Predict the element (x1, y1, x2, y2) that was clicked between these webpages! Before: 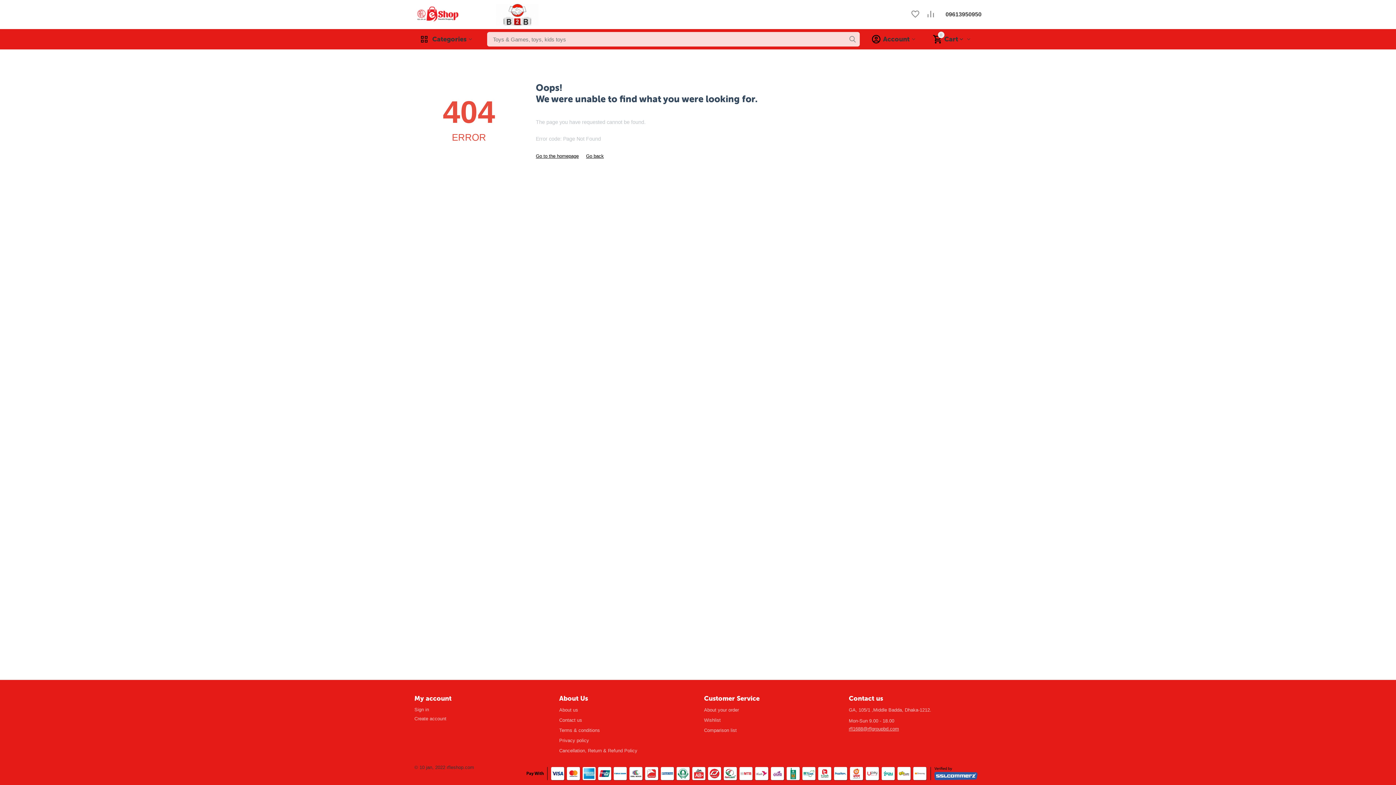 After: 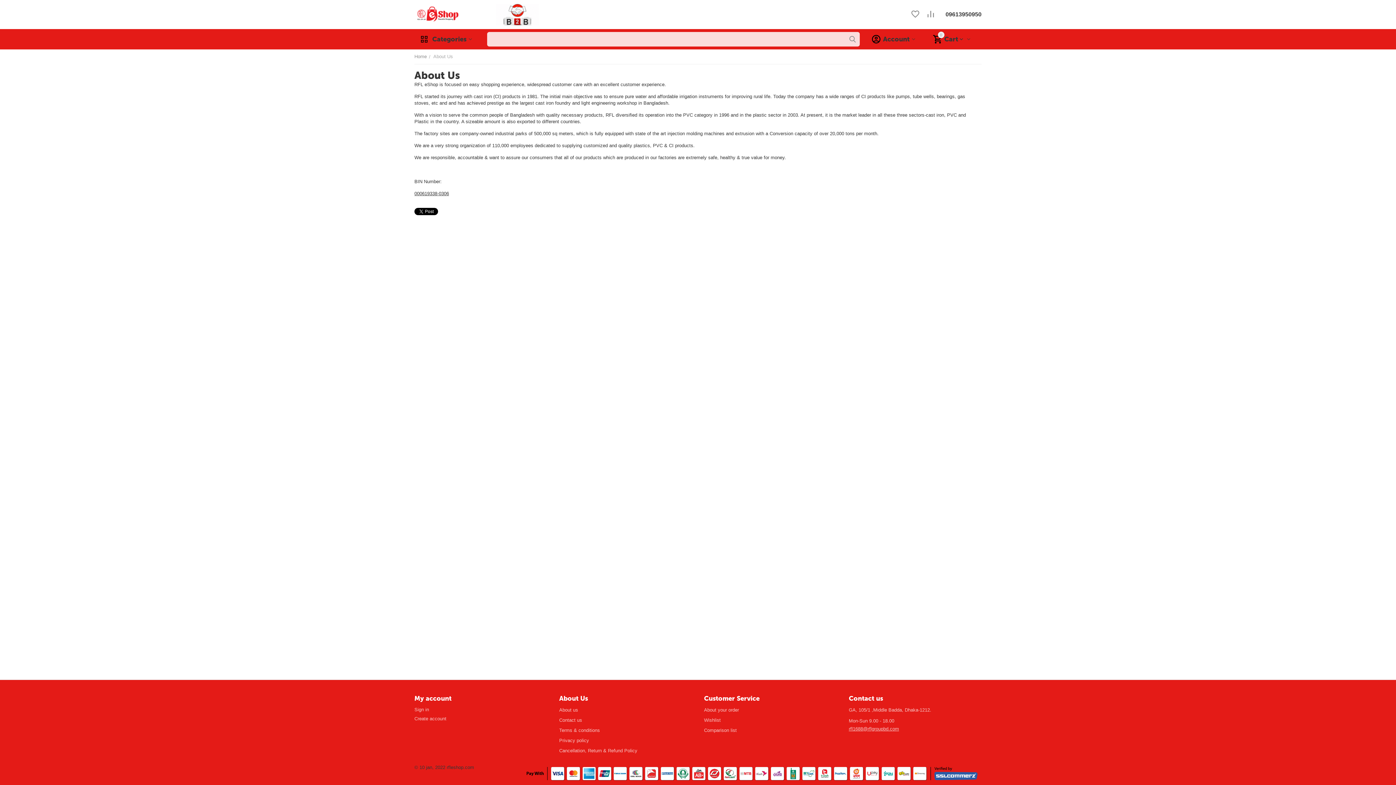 Action: bbox: (559, 707, 578, 713) label: About us